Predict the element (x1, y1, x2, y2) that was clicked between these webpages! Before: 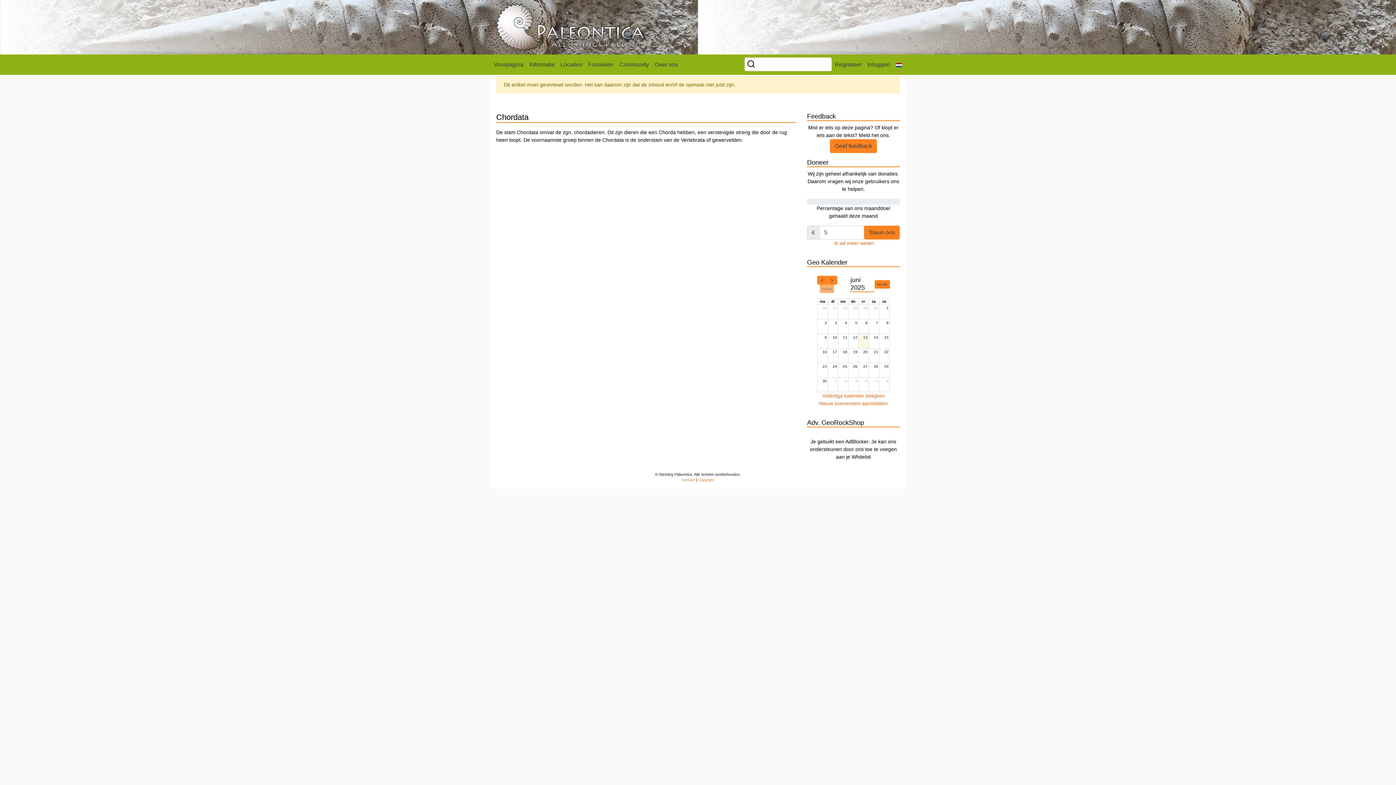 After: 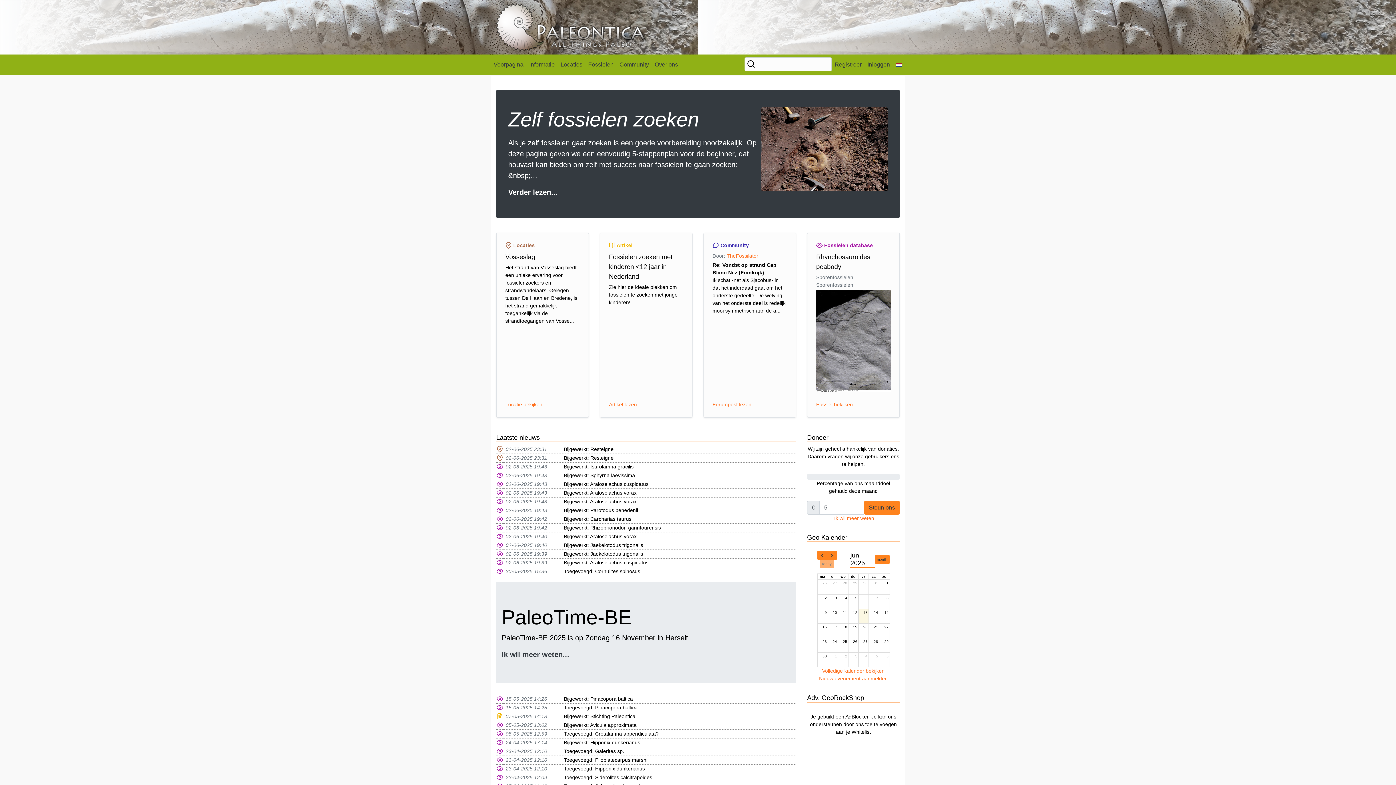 Action: bbox: (496, 23, 644, 29)